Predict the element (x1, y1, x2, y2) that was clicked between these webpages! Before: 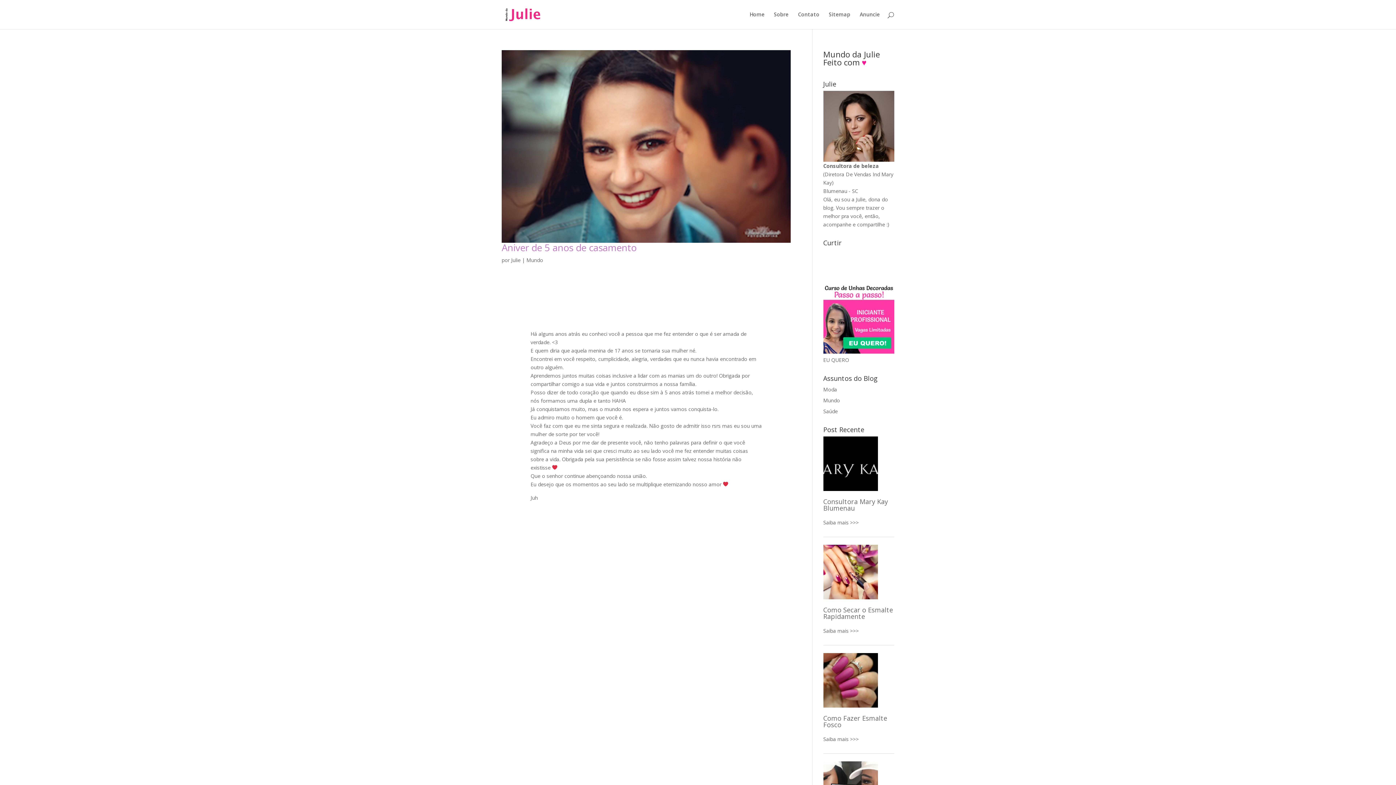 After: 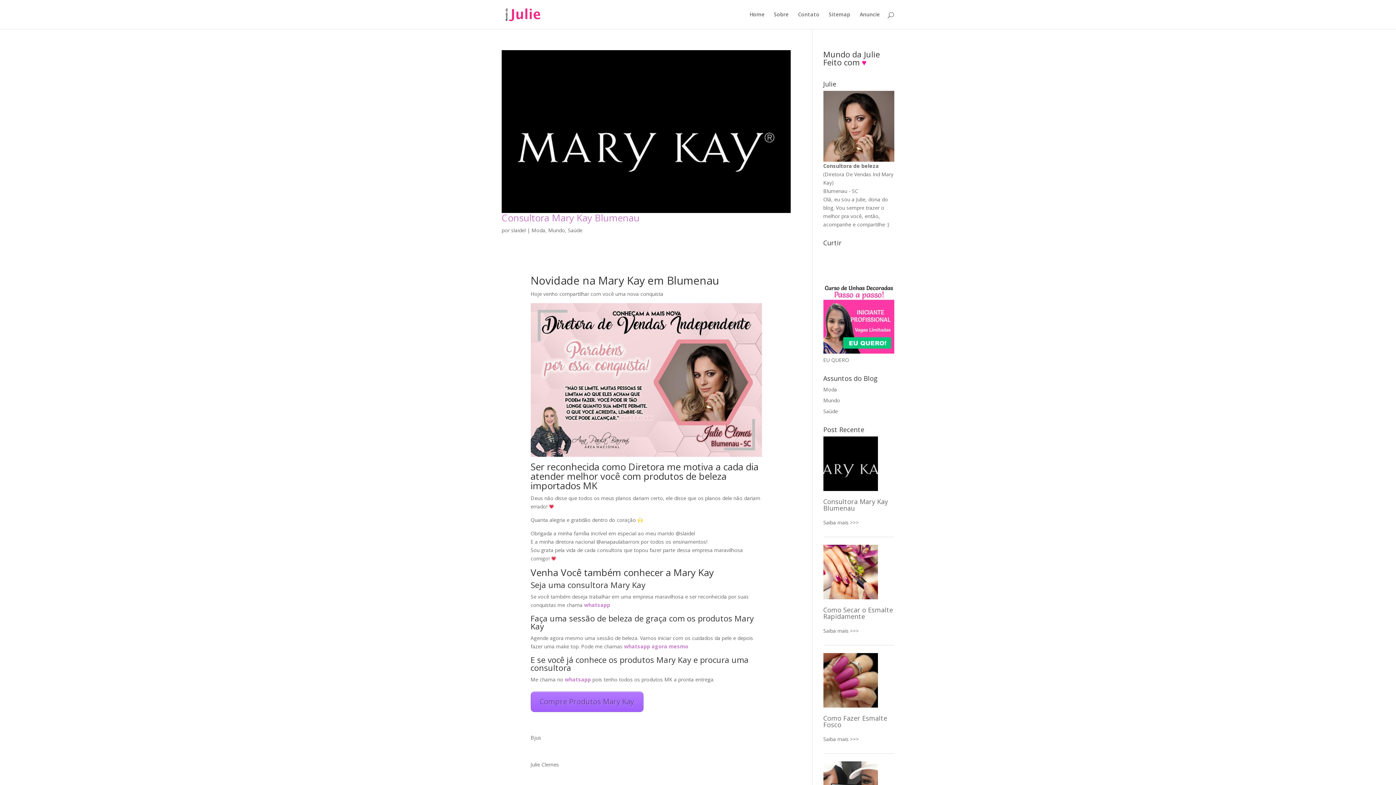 Action: label: Moda bbox: (823, 386, 837, 393)